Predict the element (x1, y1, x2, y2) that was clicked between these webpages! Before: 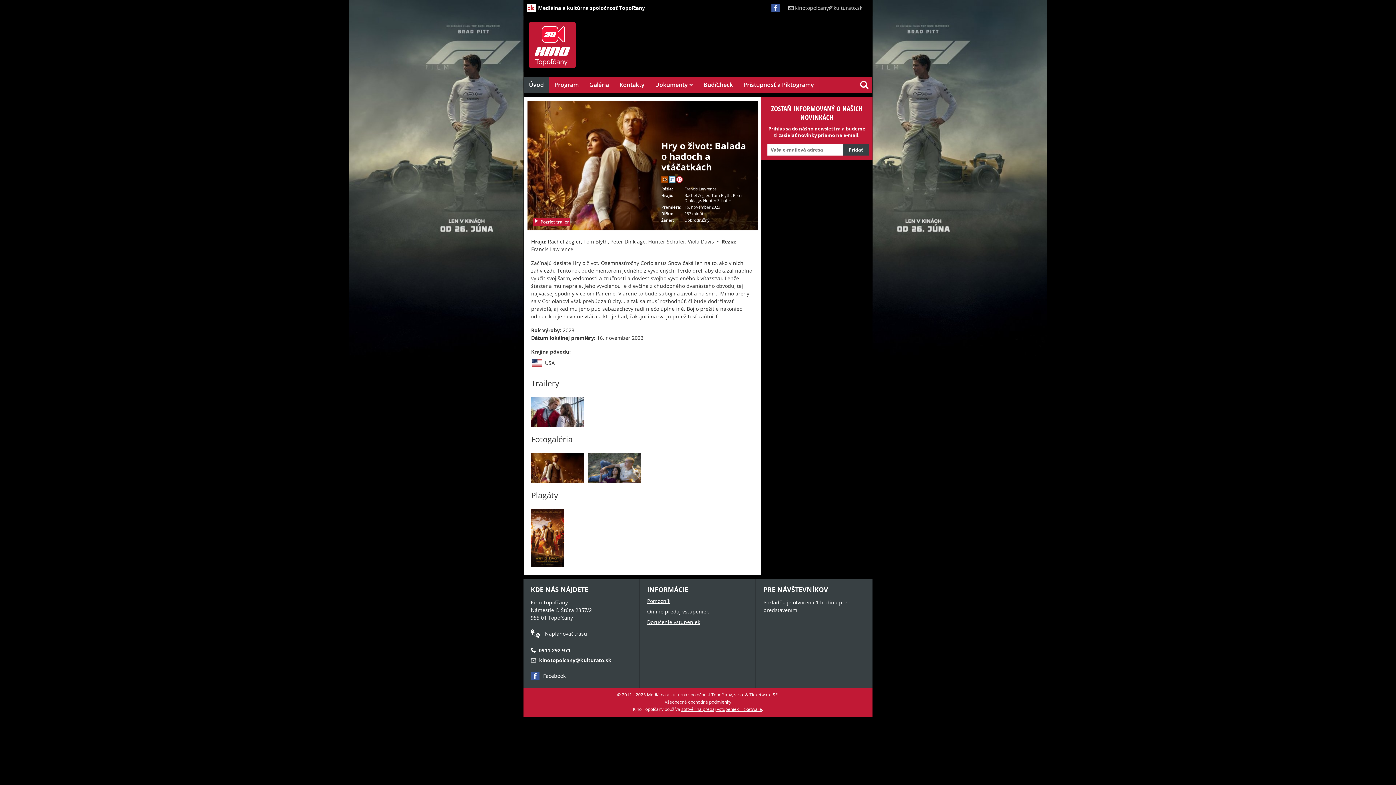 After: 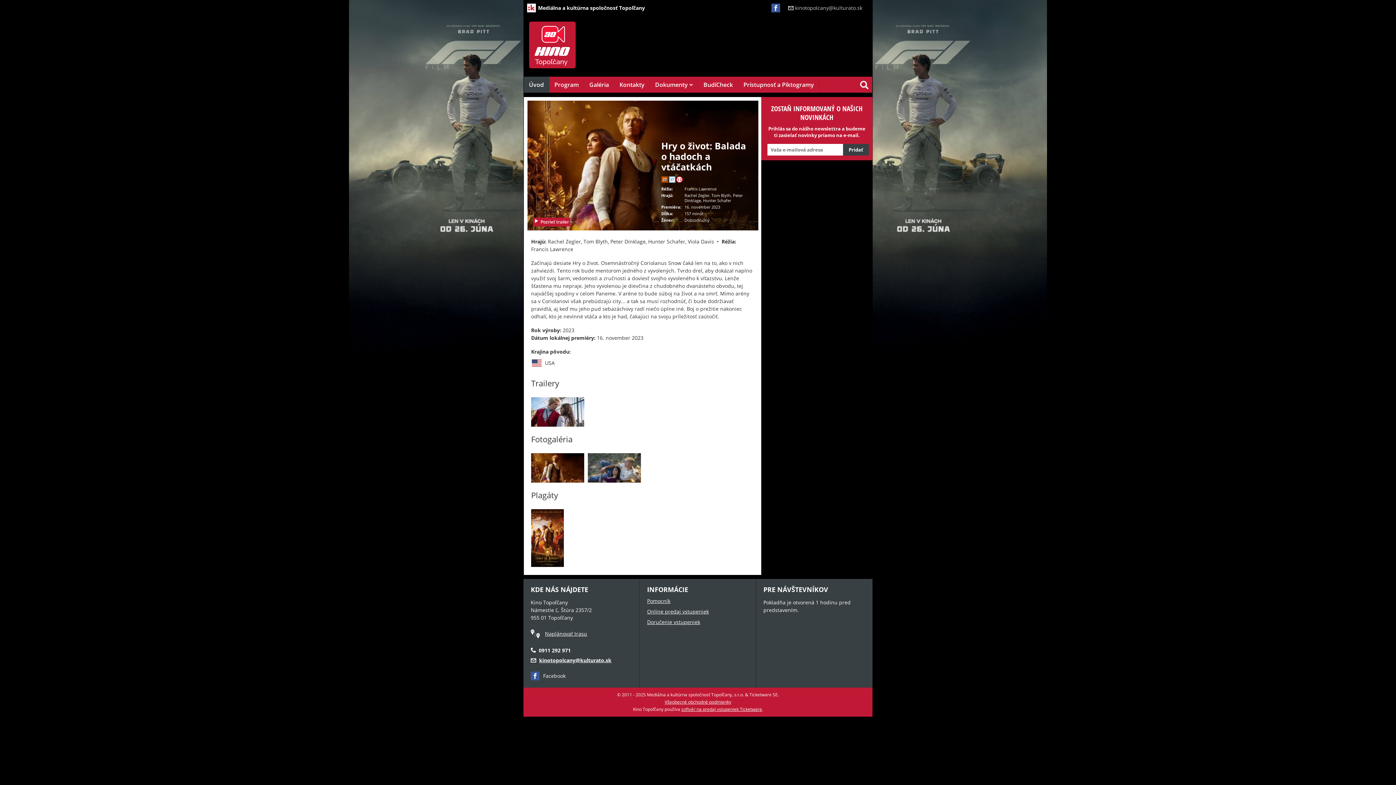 Action: bbox: (539, 657, 611, 664) label: kinotopolcany@kulturato.sk